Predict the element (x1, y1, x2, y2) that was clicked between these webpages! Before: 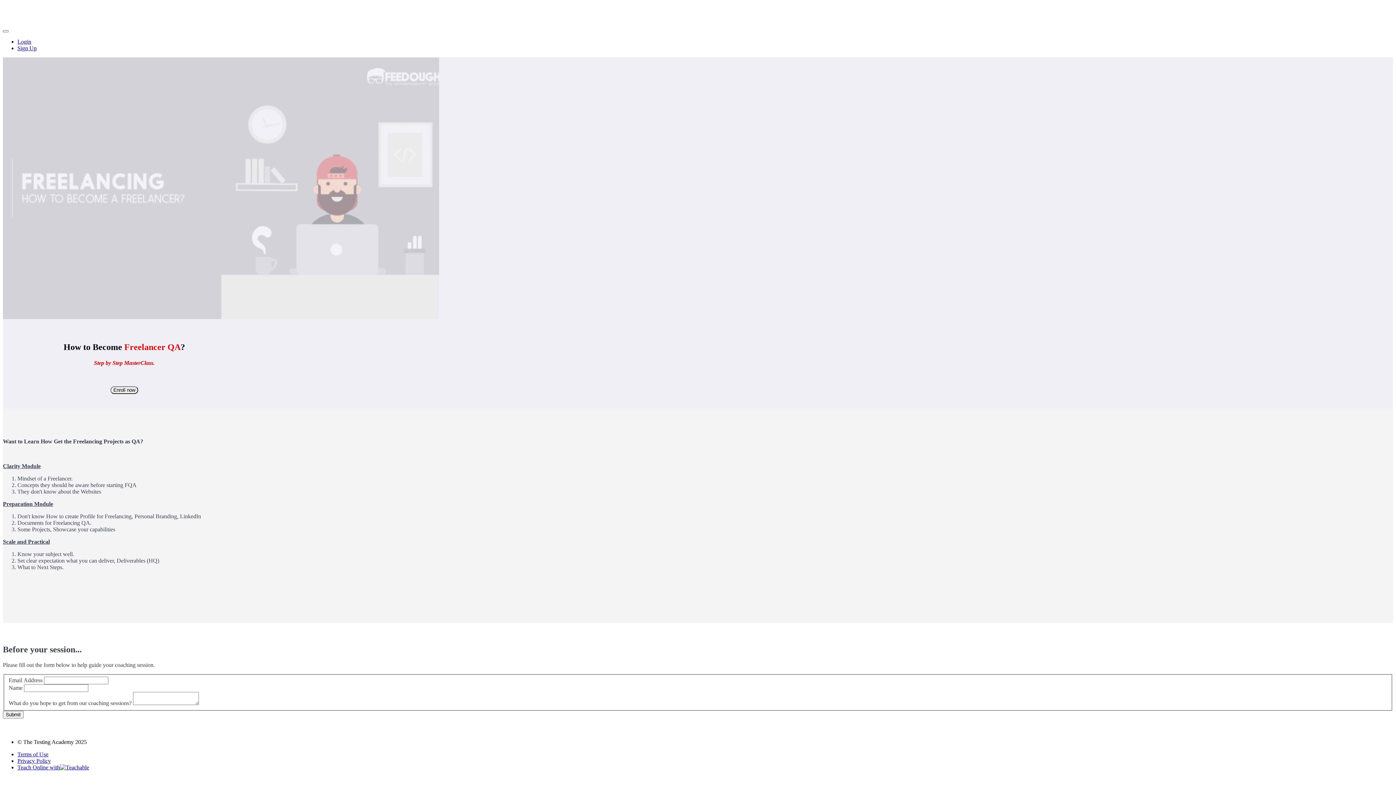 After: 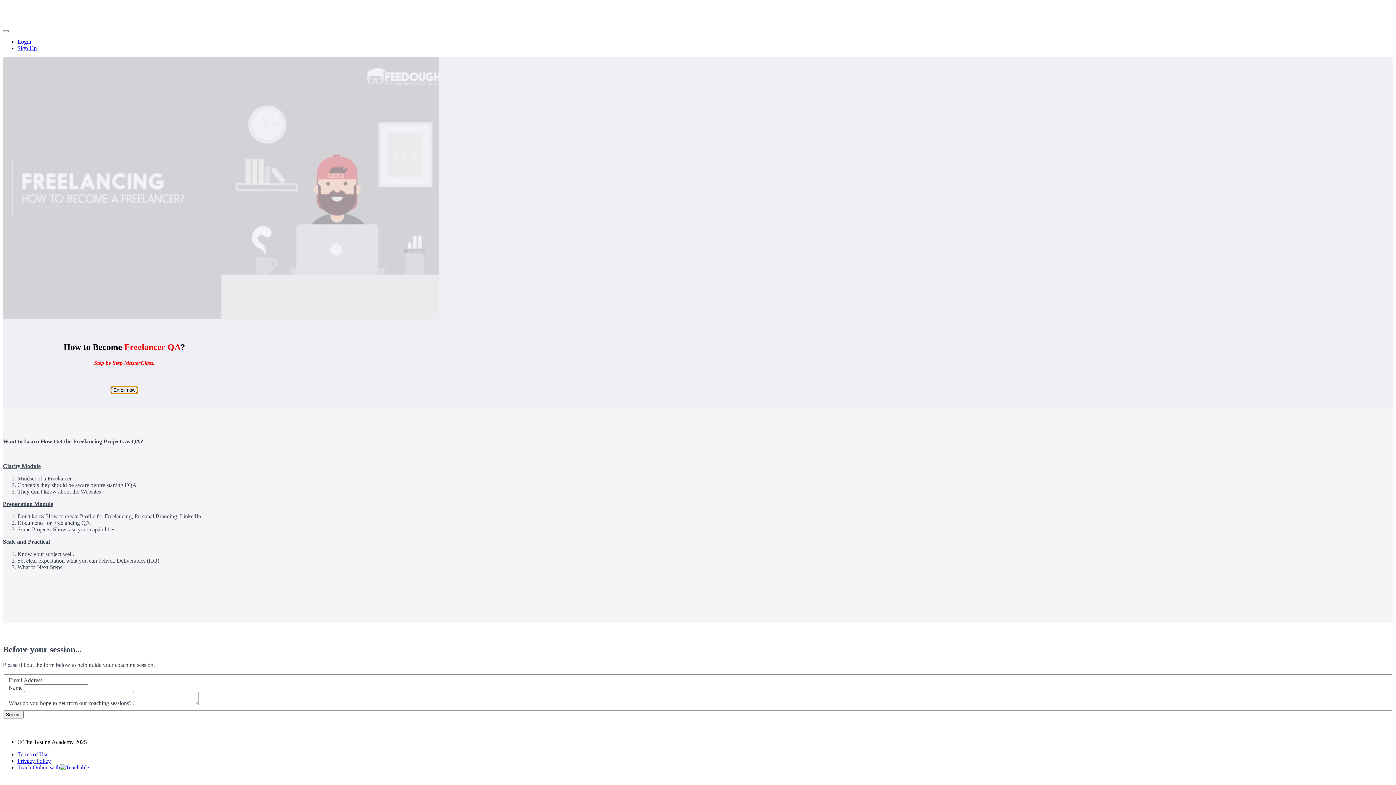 Action: label: Enroll now bbox: (110, 386, 138, 394)